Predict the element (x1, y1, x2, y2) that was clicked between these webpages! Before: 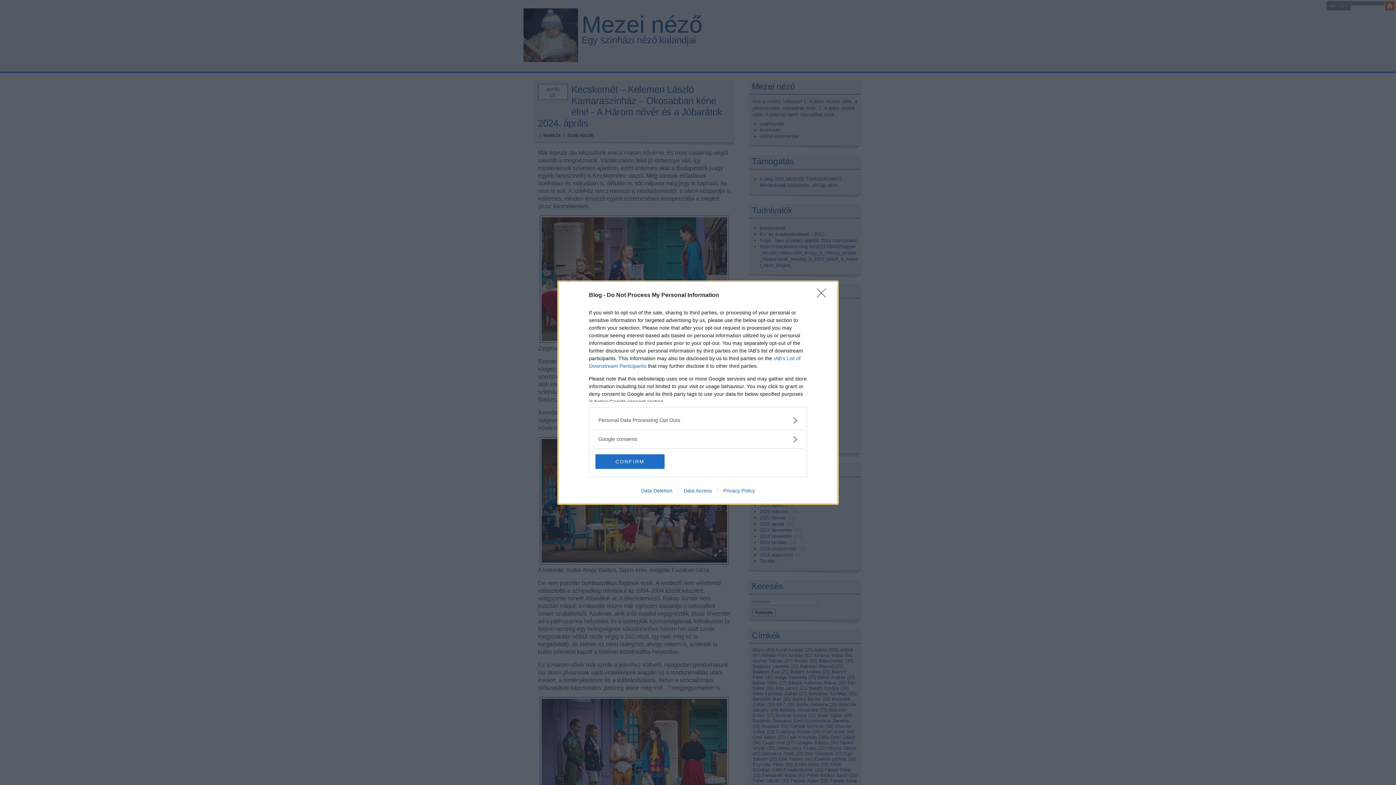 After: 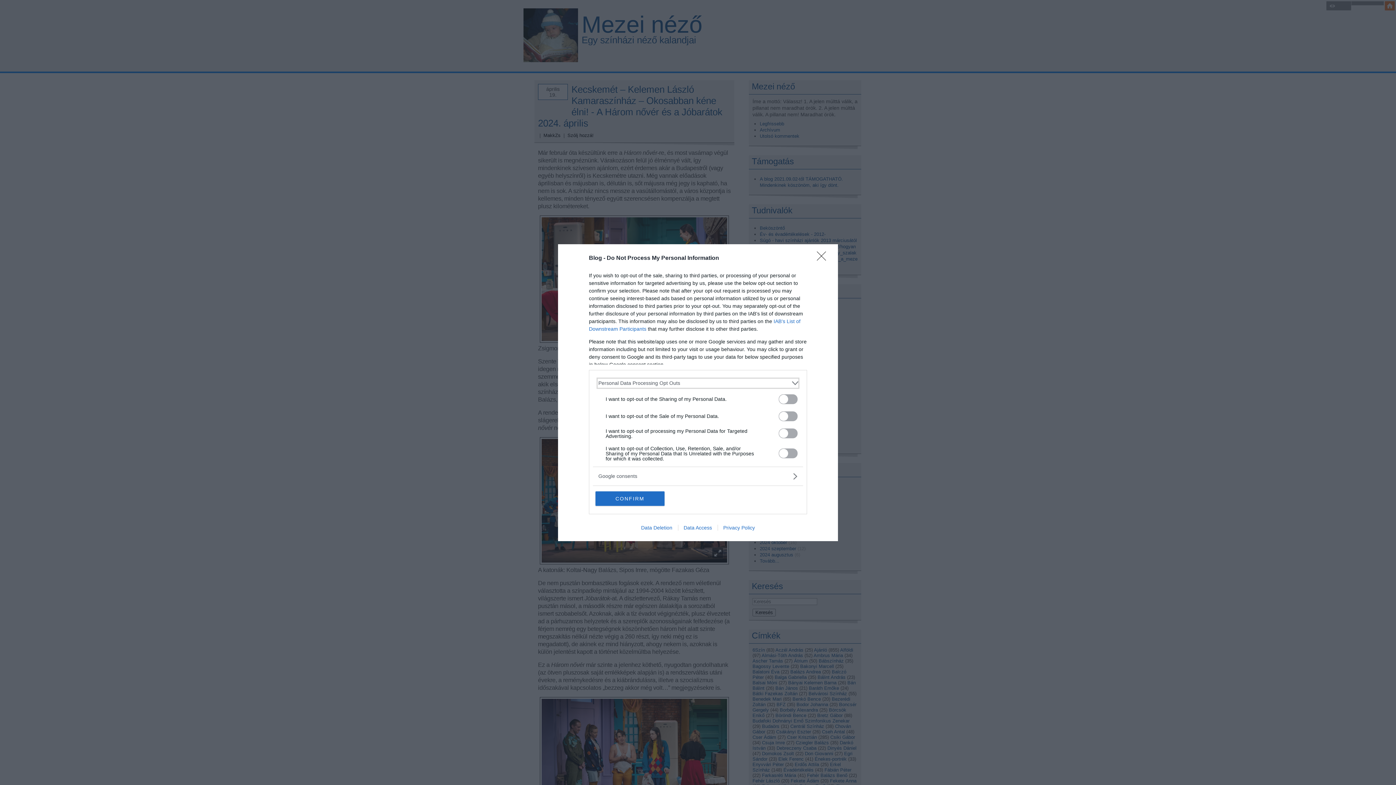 Action: bbox: (598, 416, 797, 424) label: Opt-Outs